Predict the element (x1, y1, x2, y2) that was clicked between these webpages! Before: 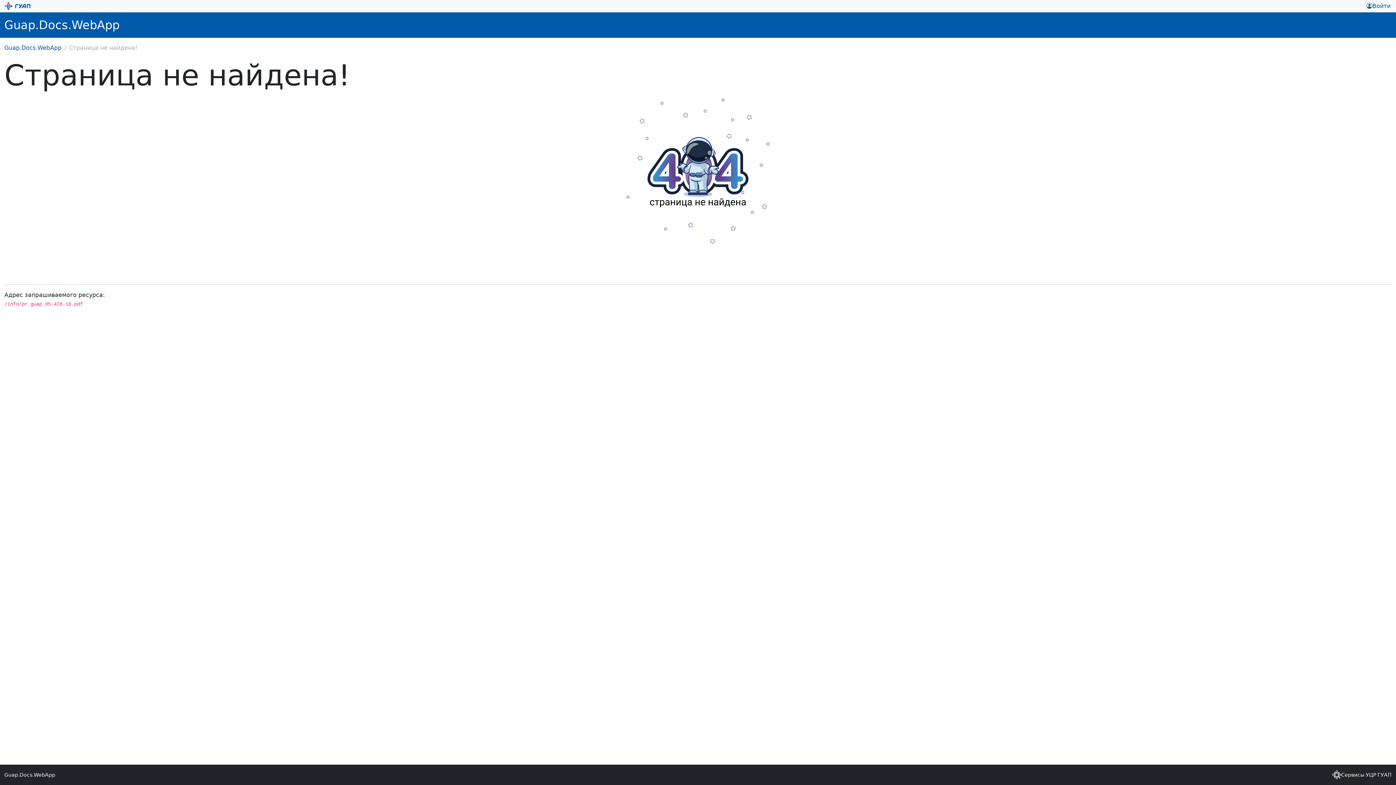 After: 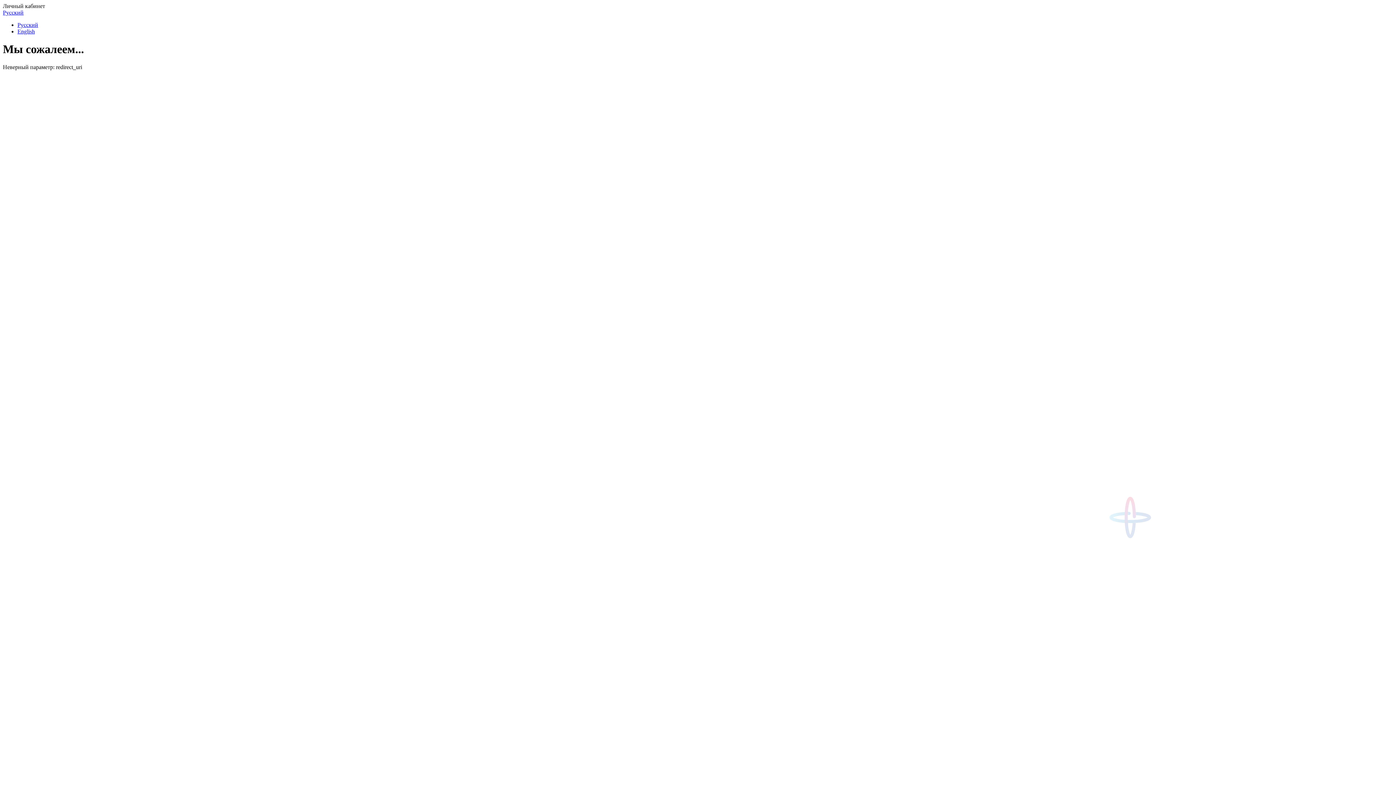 Action: label: Войти bbox: (1365, 1, 1392, 11)